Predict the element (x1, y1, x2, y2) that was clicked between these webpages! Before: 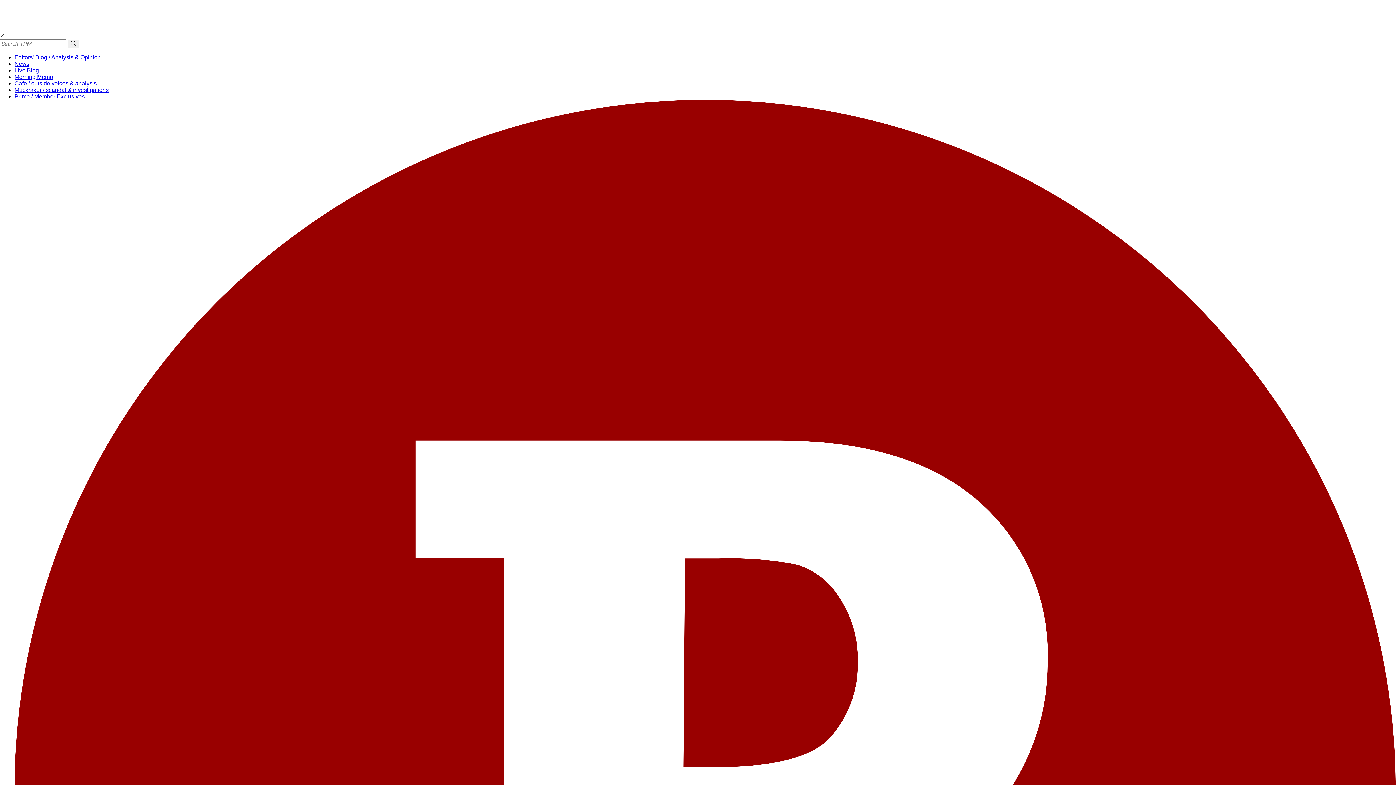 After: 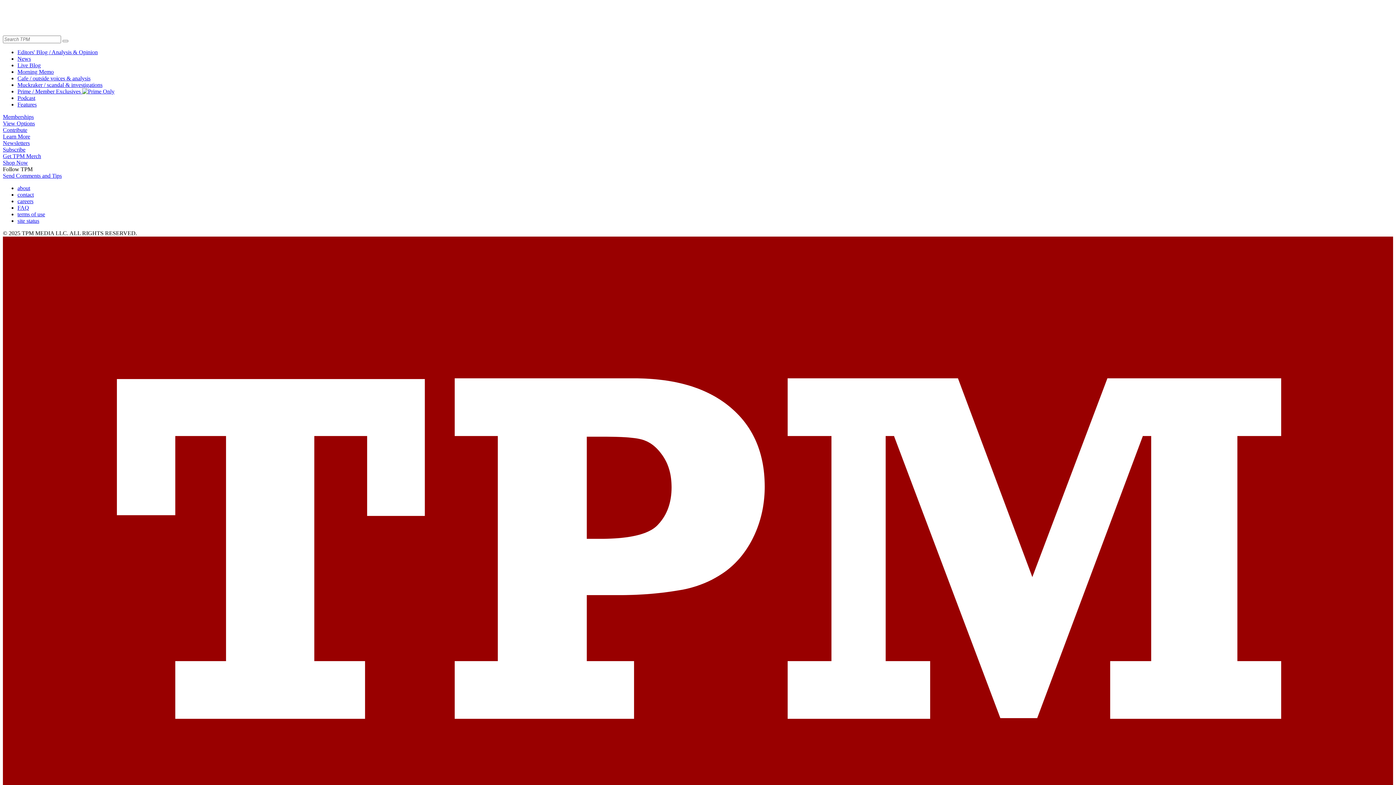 Action: bbox: (14, 80, 96, 86) label: Cafe / outside voices & analysis